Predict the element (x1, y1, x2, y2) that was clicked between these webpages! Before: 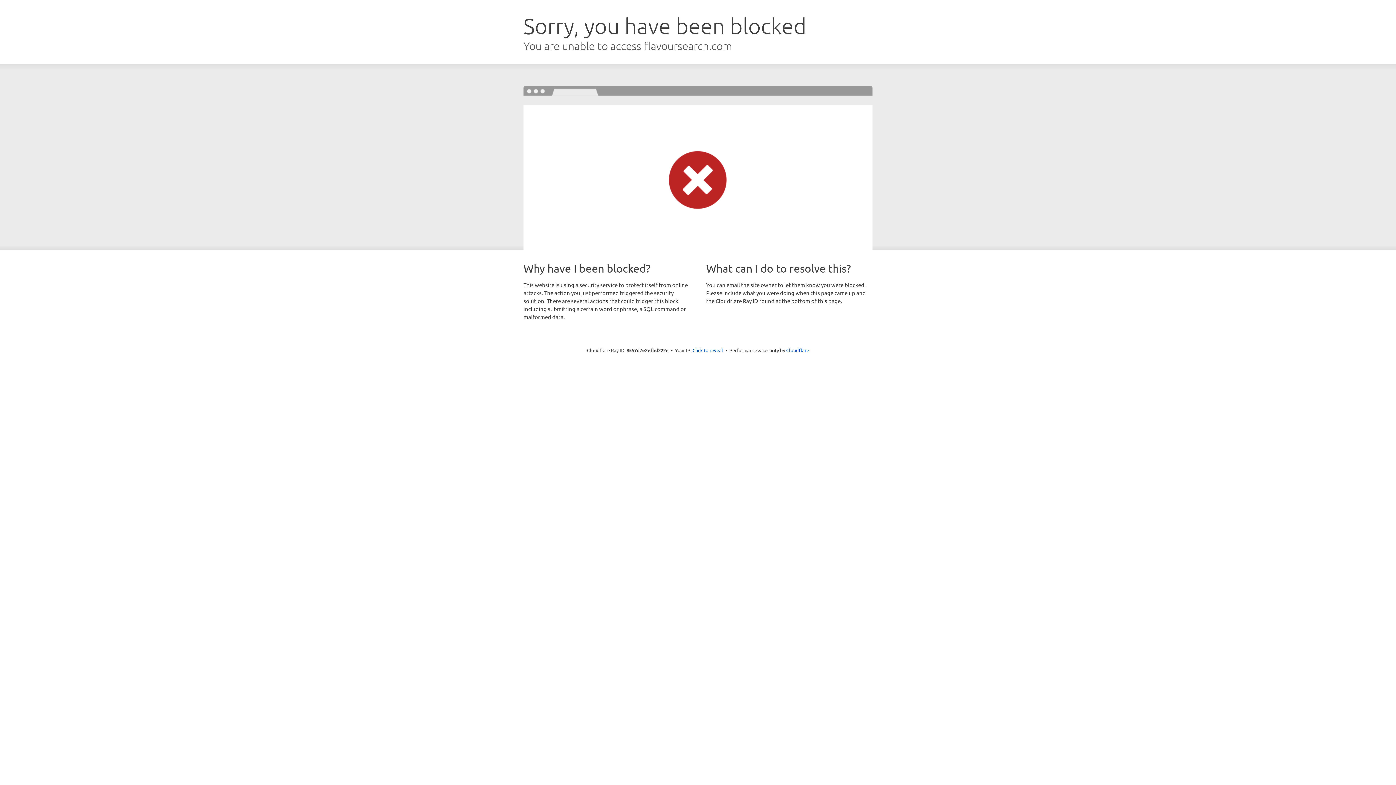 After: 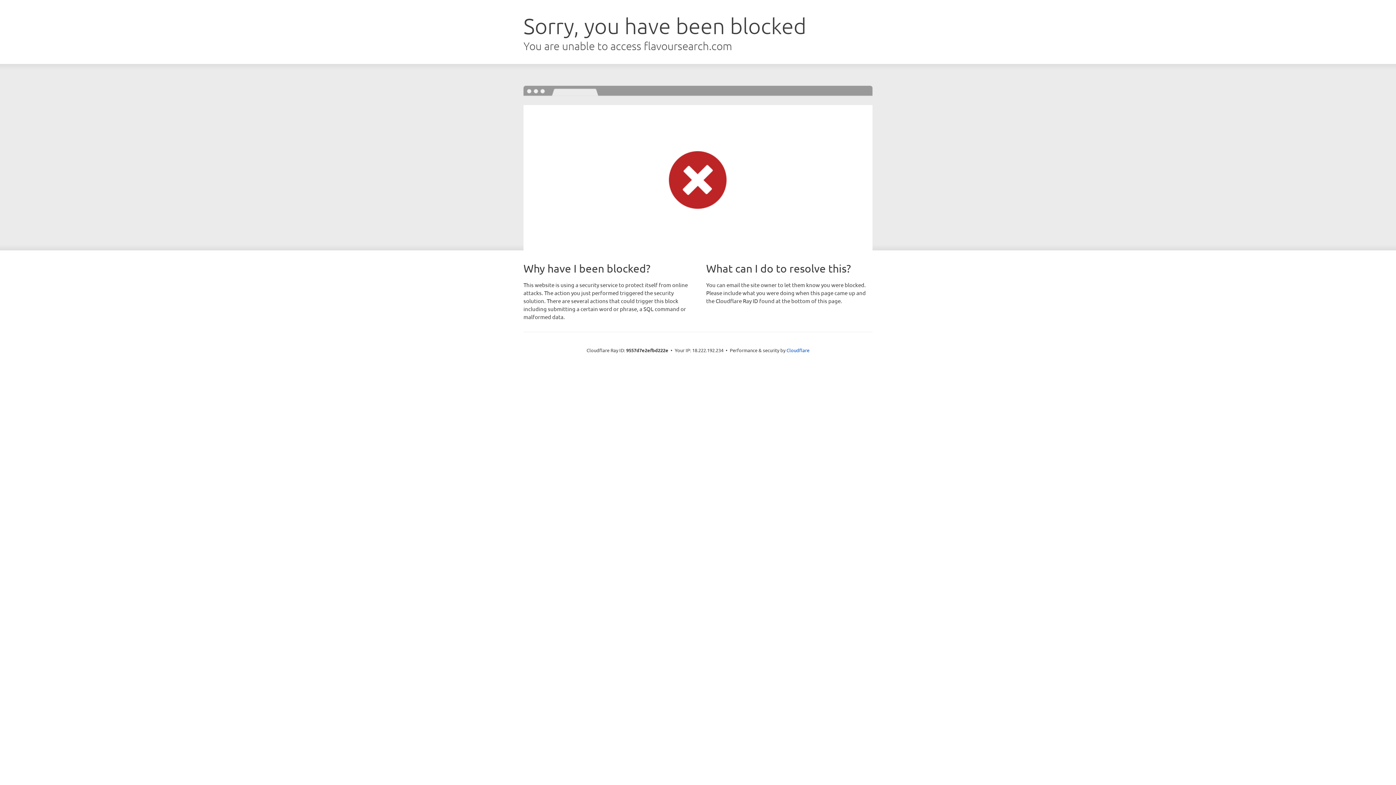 Action: label: Click to reveal bbox: (692, 346, 723, 353)